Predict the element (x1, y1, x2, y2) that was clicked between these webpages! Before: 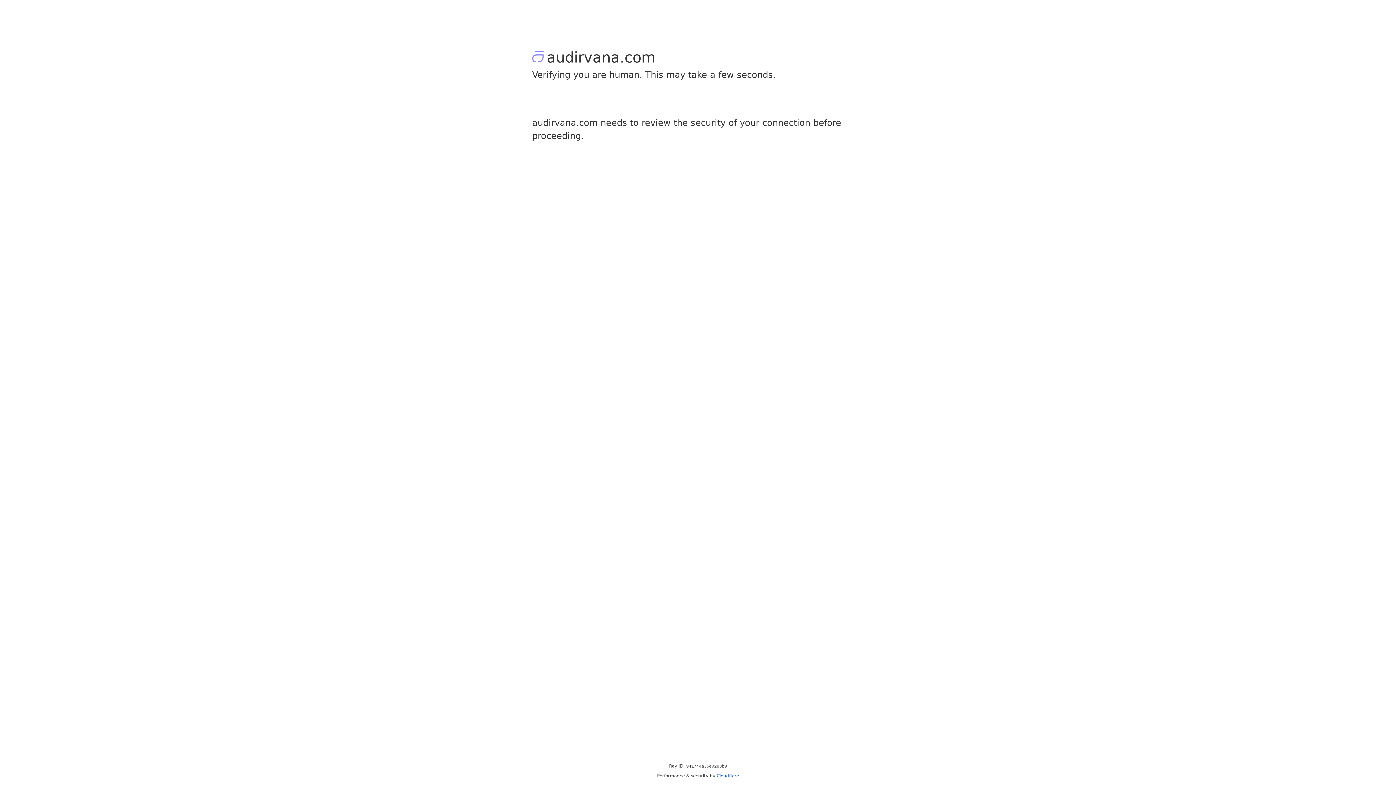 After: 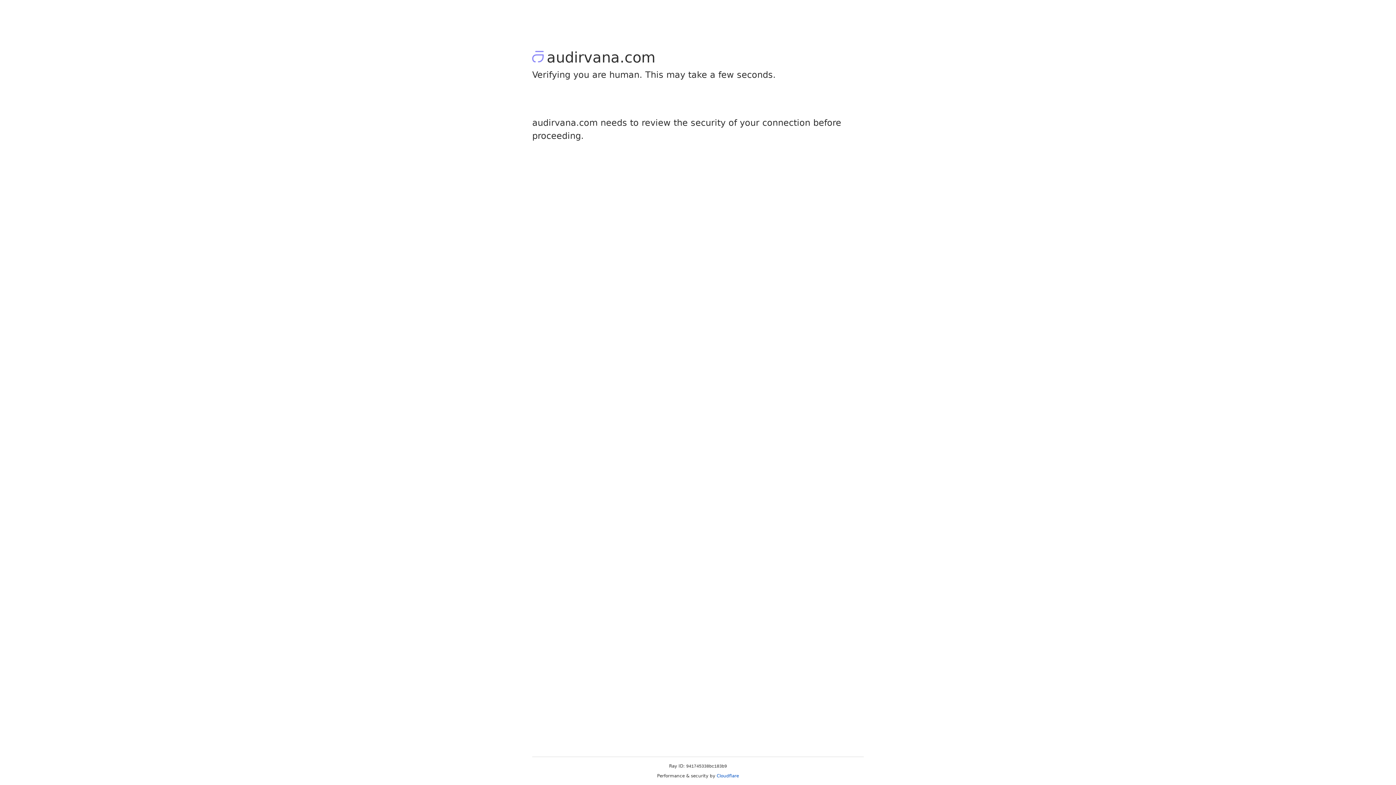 Action: bbox: (716, 773, 739, 778) label: Cloudflare